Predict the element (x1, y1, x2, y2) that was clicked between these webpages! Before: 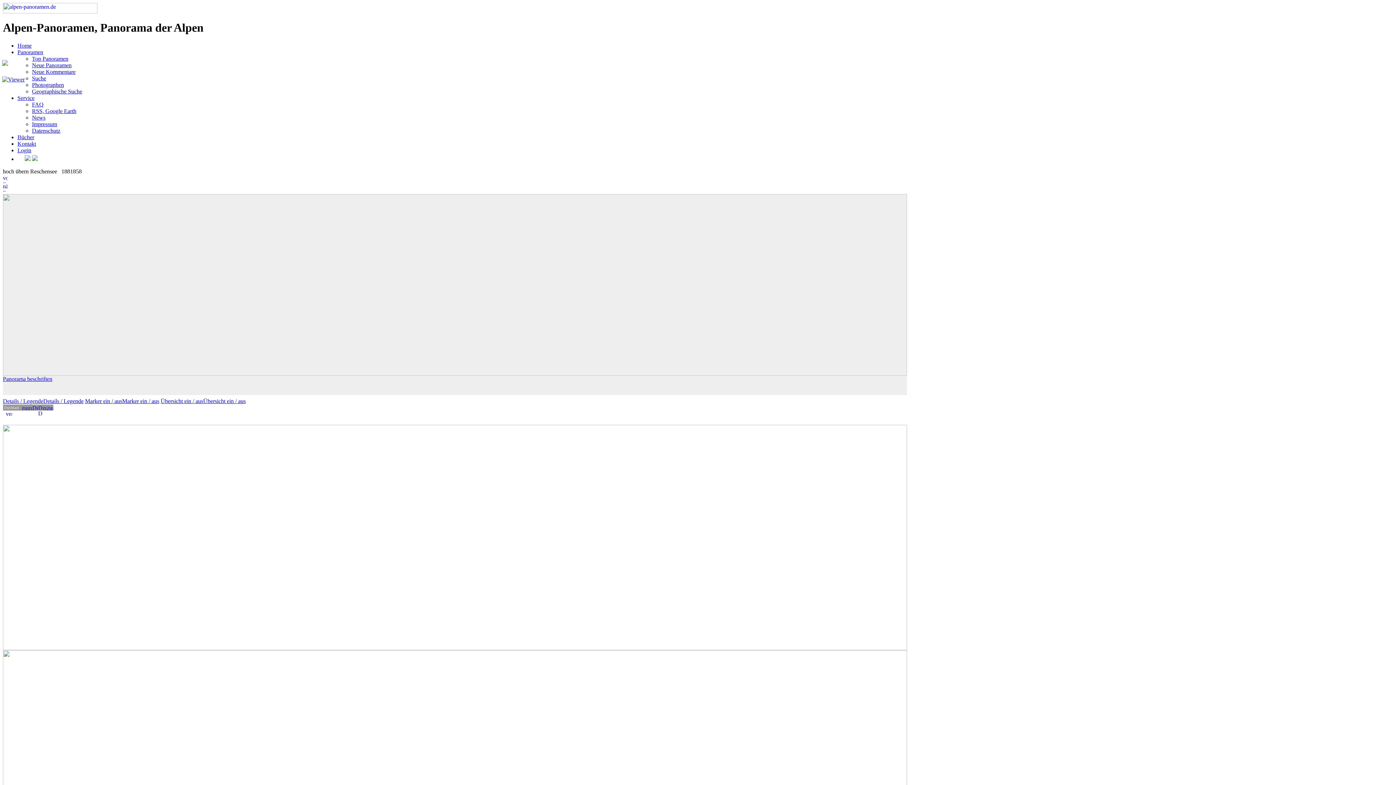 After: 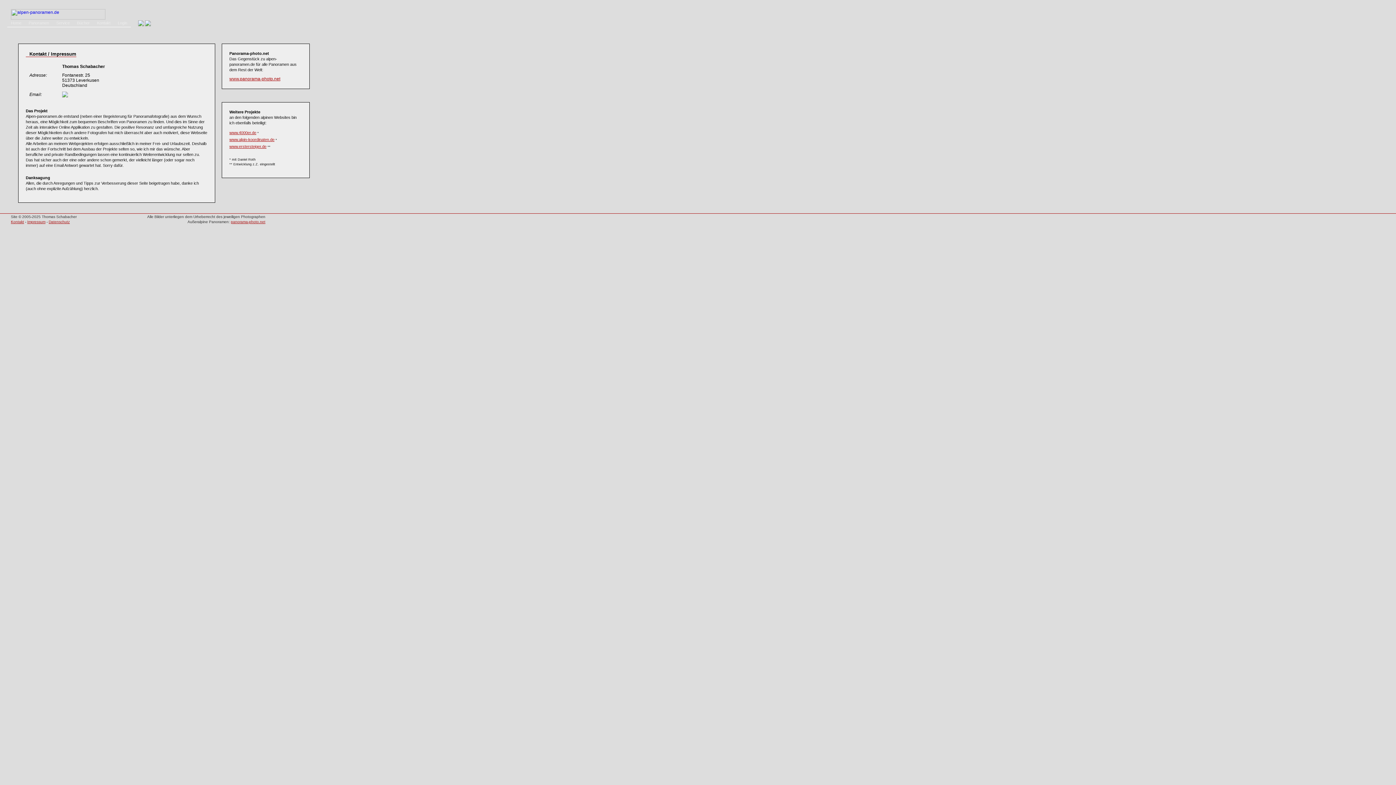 Action: label: Kontakt bbox: (17, 140, 36, 146)